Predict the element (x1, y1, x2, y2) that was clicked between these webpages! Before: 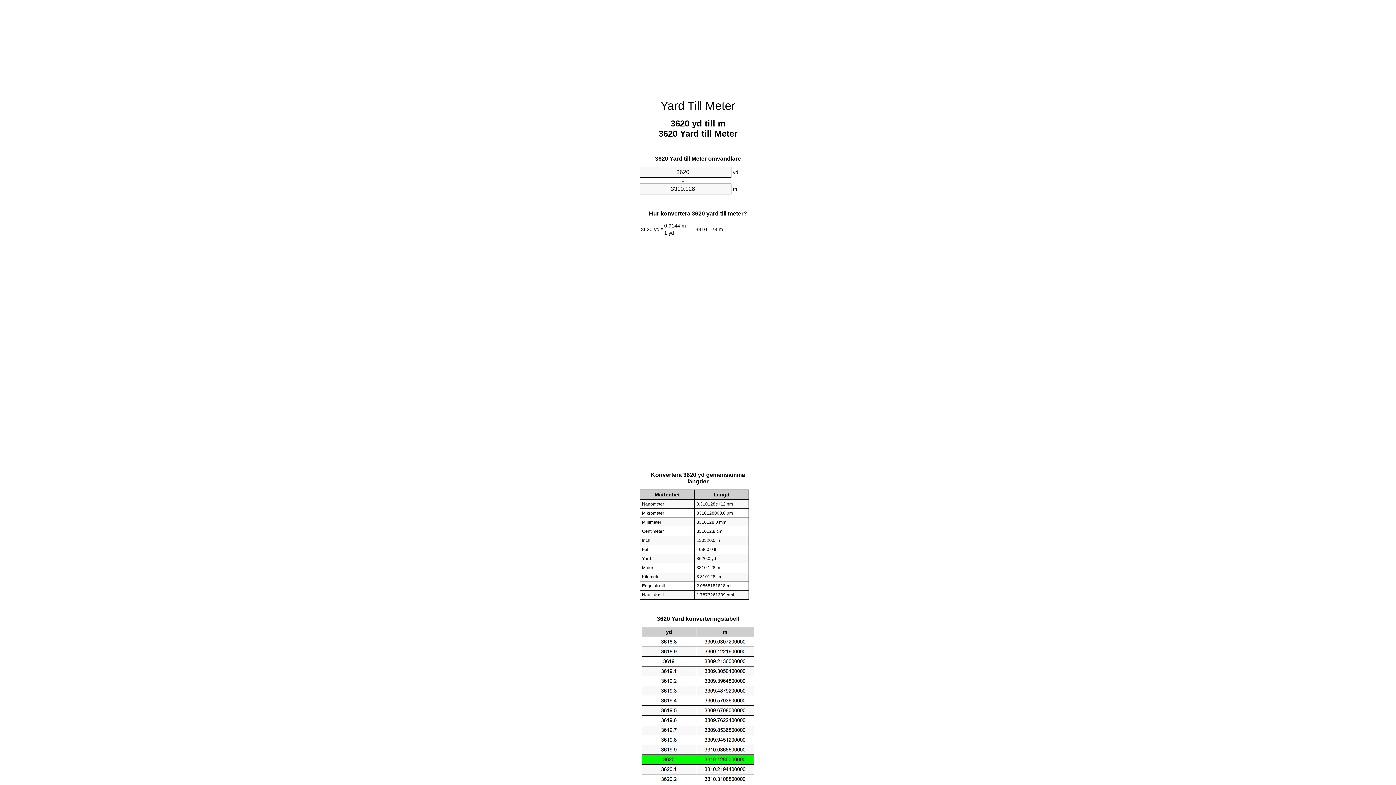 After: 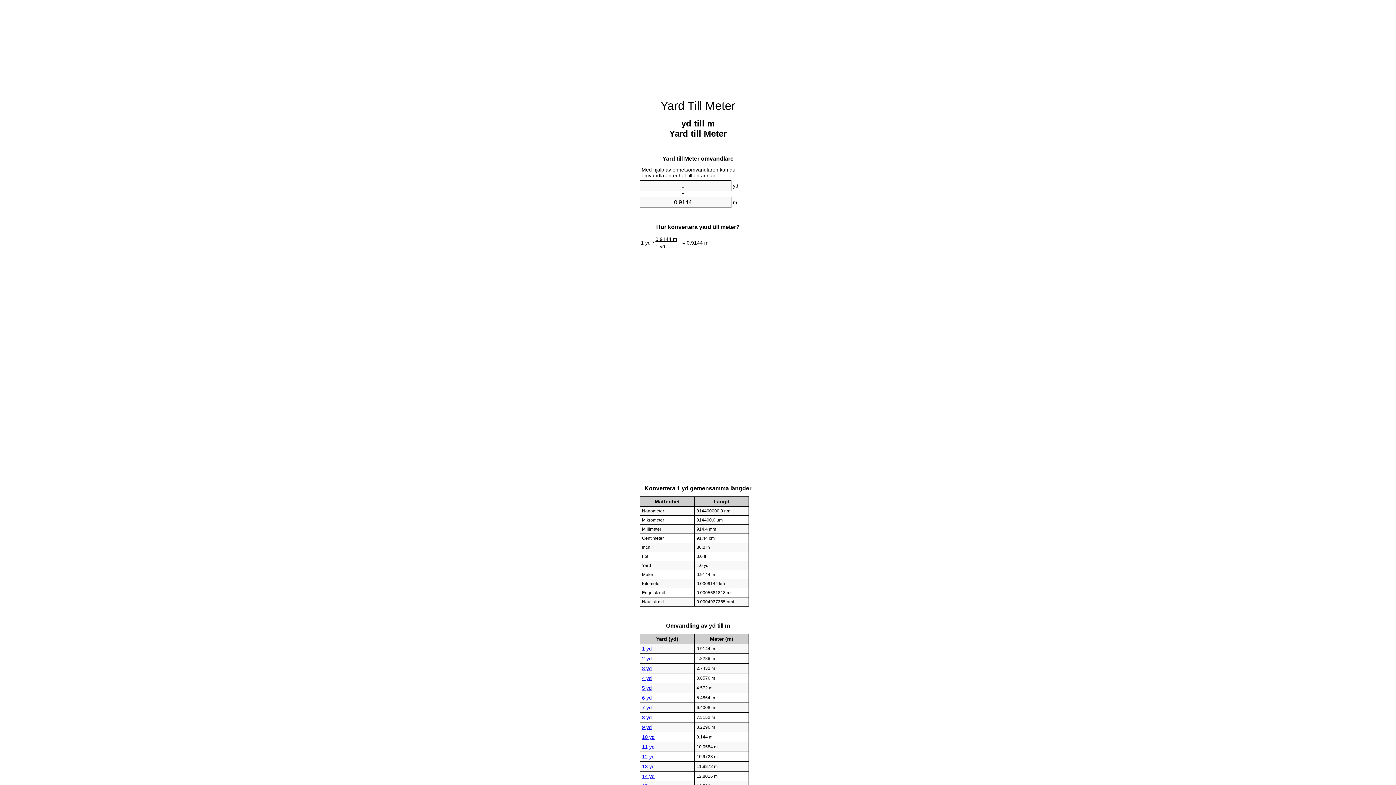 Action: label: Yard Till Meter bbox: (660, 99, 735, 112)